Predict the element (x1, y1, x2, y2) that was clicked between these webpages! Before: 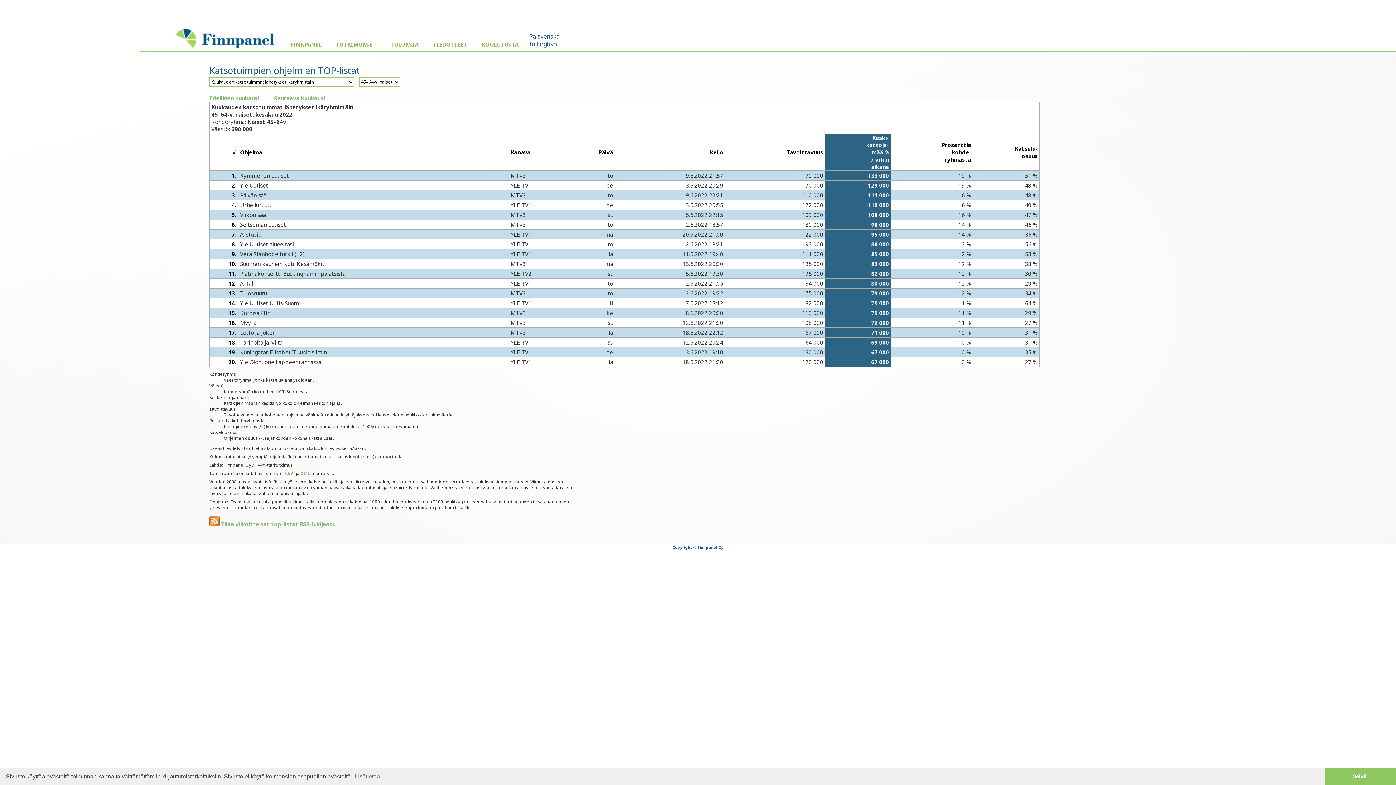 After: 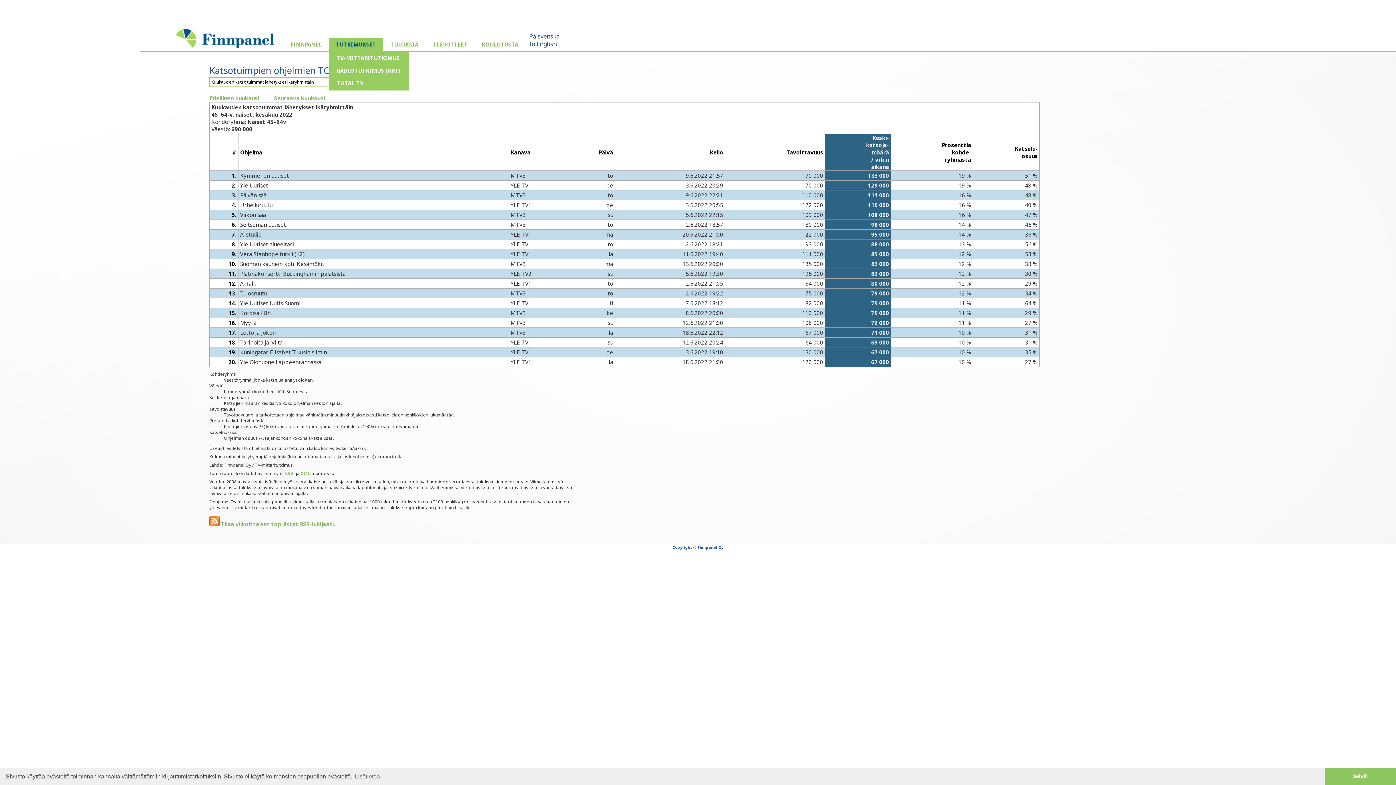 Action: label: TUTKIMUKSET bbox: (328, 38, 383, 50)